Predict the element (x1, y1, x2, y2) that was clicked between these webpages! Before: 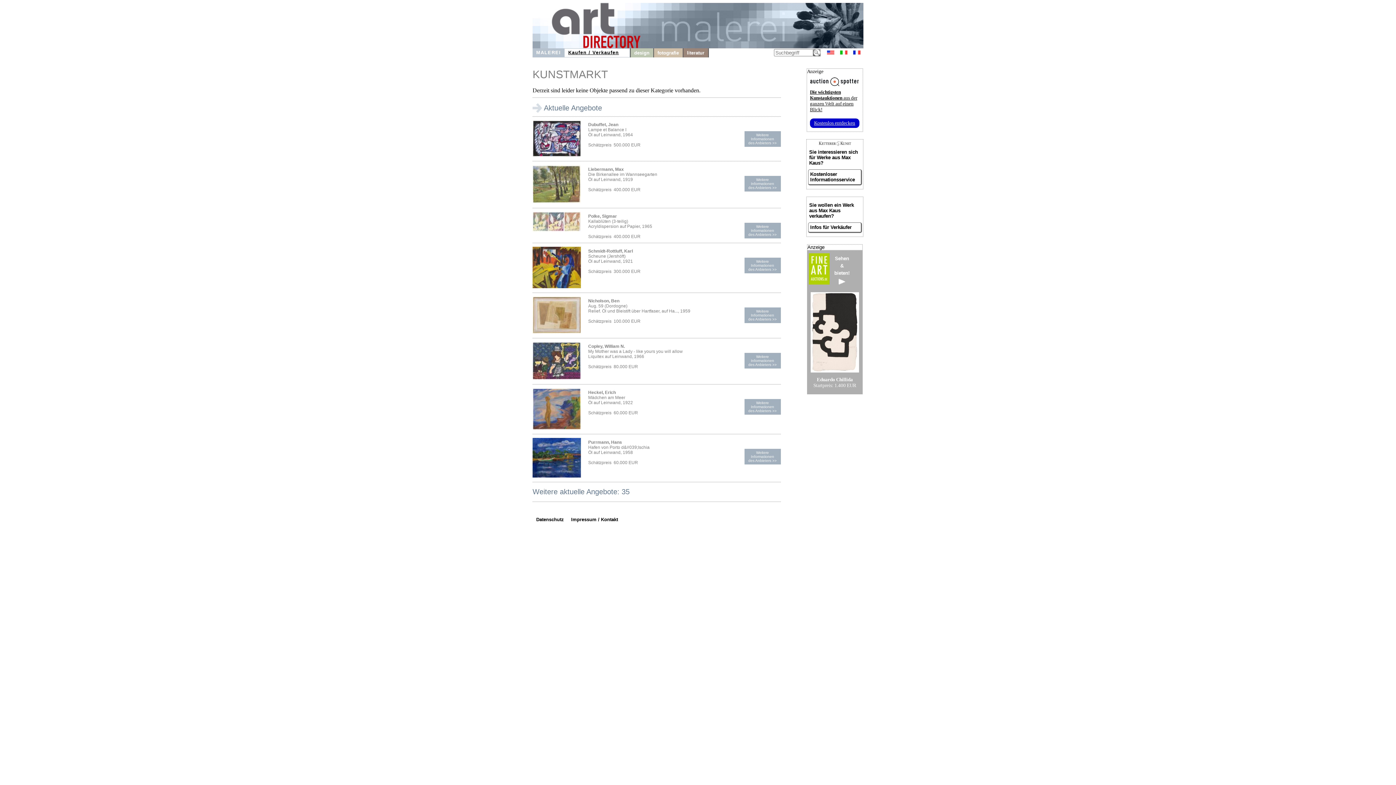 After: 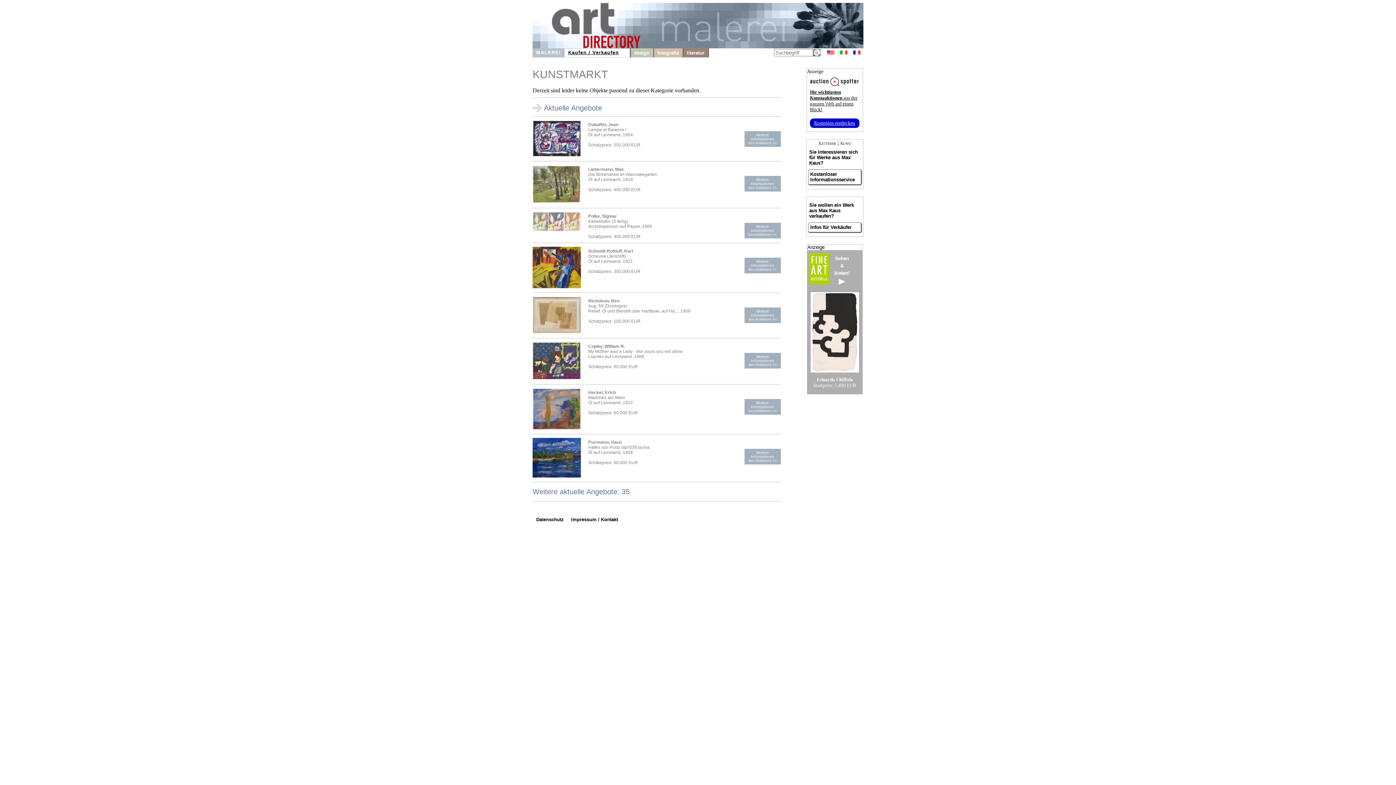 Action: bbox: (808, 222, 862, 232) label: Infos für Verkäufer